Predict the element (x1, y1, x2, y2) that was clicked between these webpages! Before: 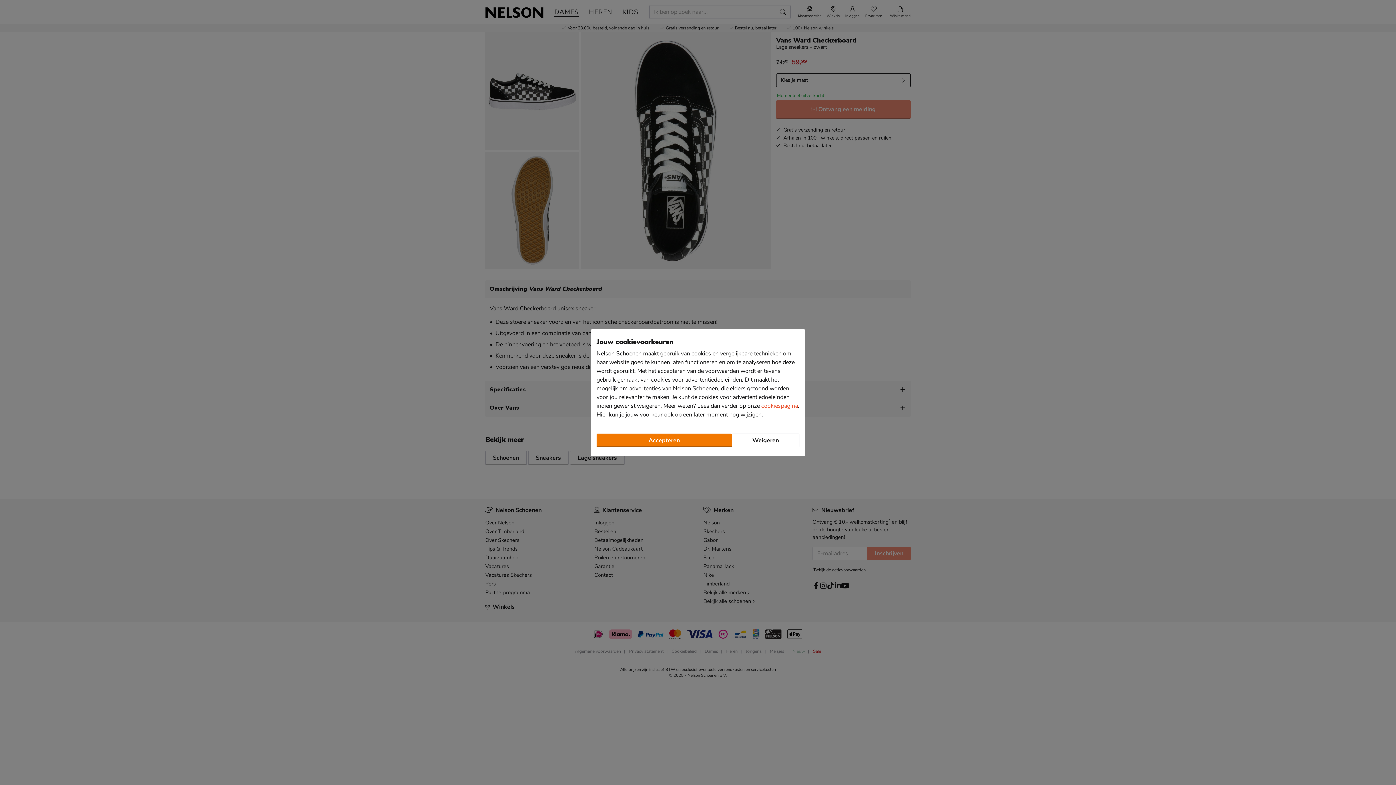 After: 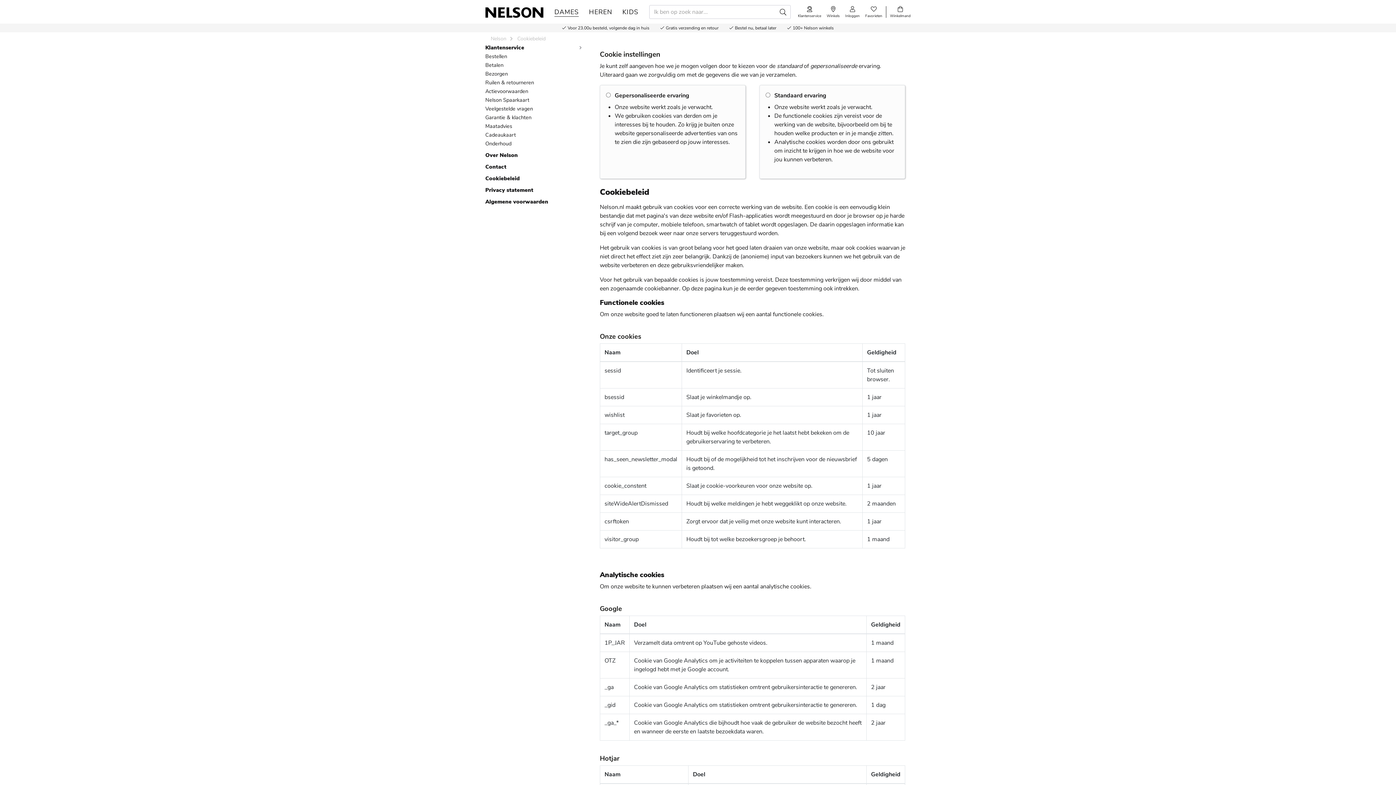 Action: bbox: (761, 402, 798, 410) label: cookiespagina